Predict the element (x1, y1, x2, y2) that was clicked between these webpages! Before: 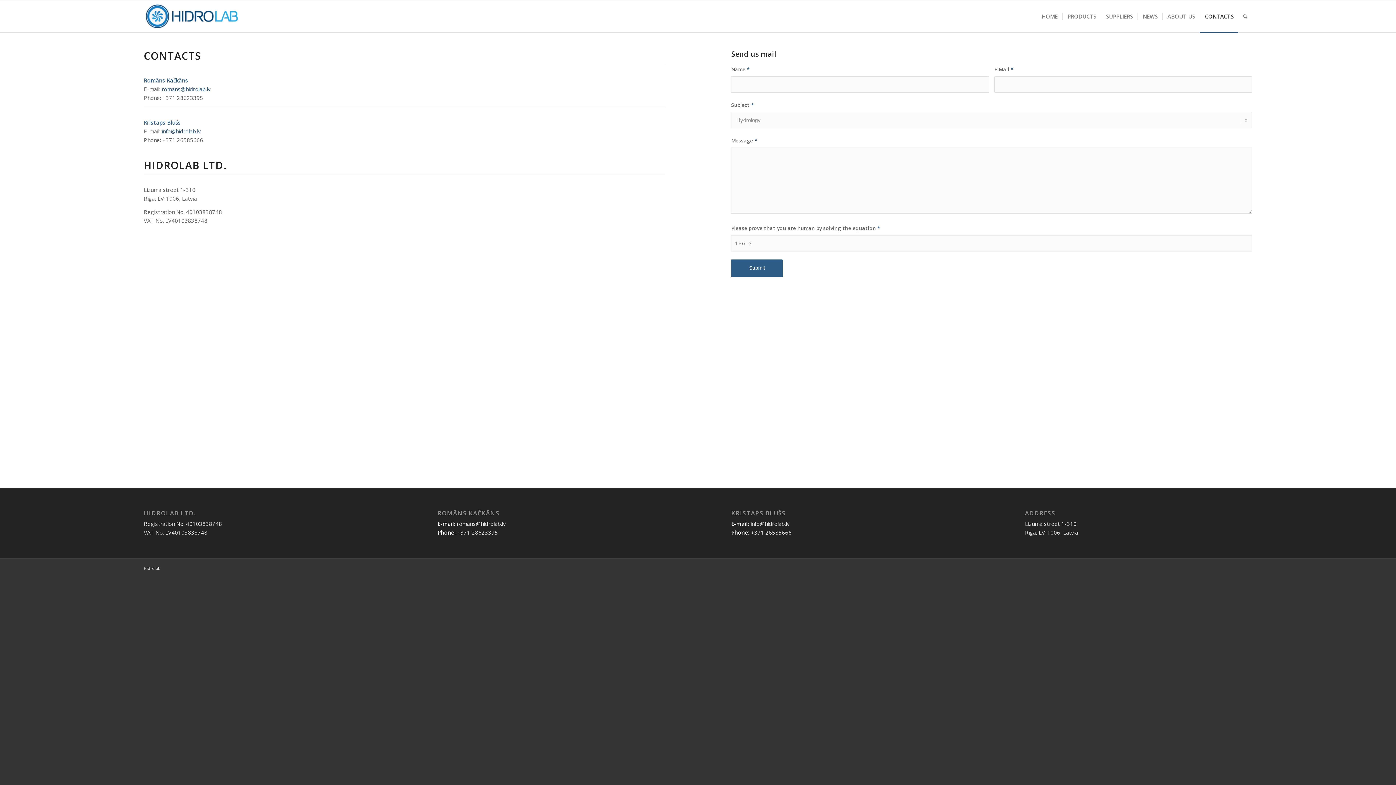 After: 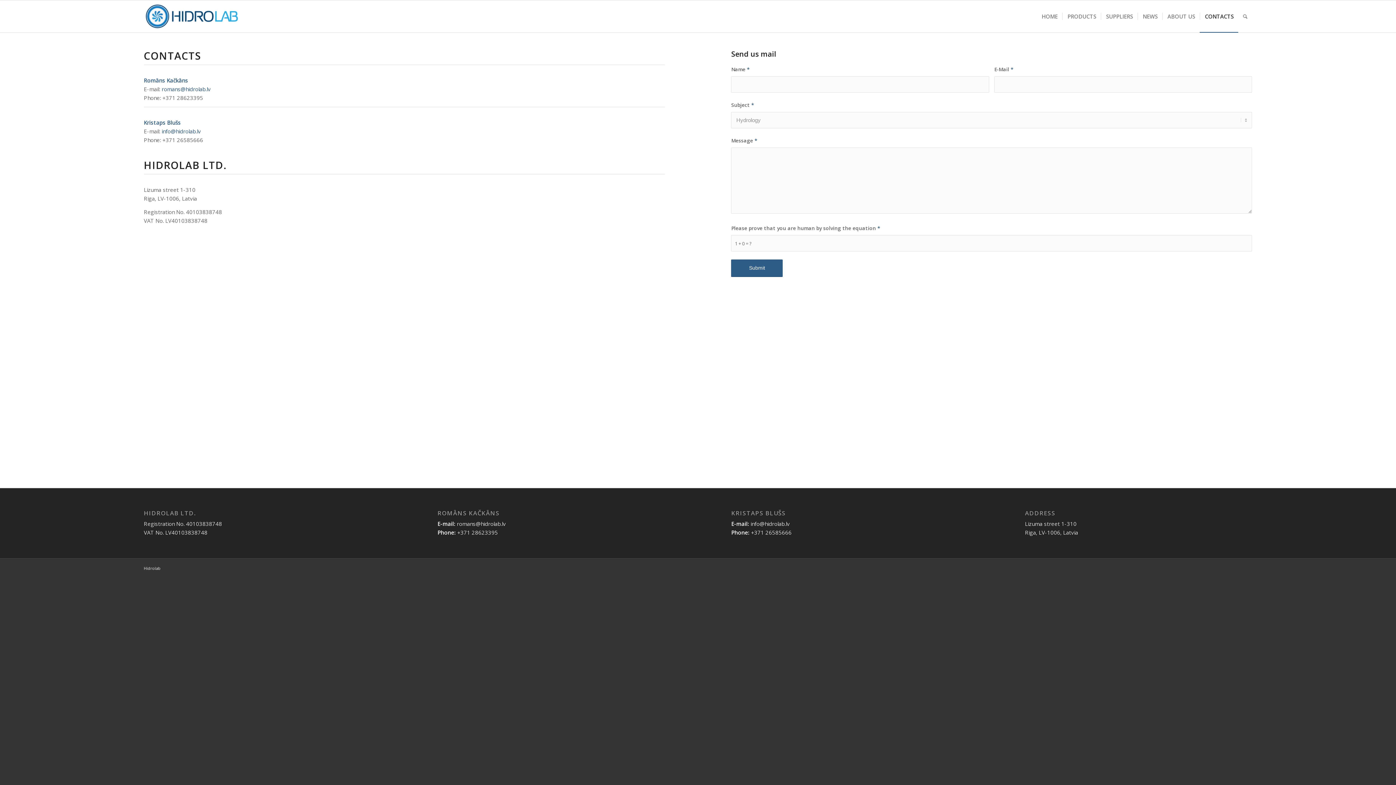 Action: bbox: (1200, 0, 1238, 32) label: CONTACTS